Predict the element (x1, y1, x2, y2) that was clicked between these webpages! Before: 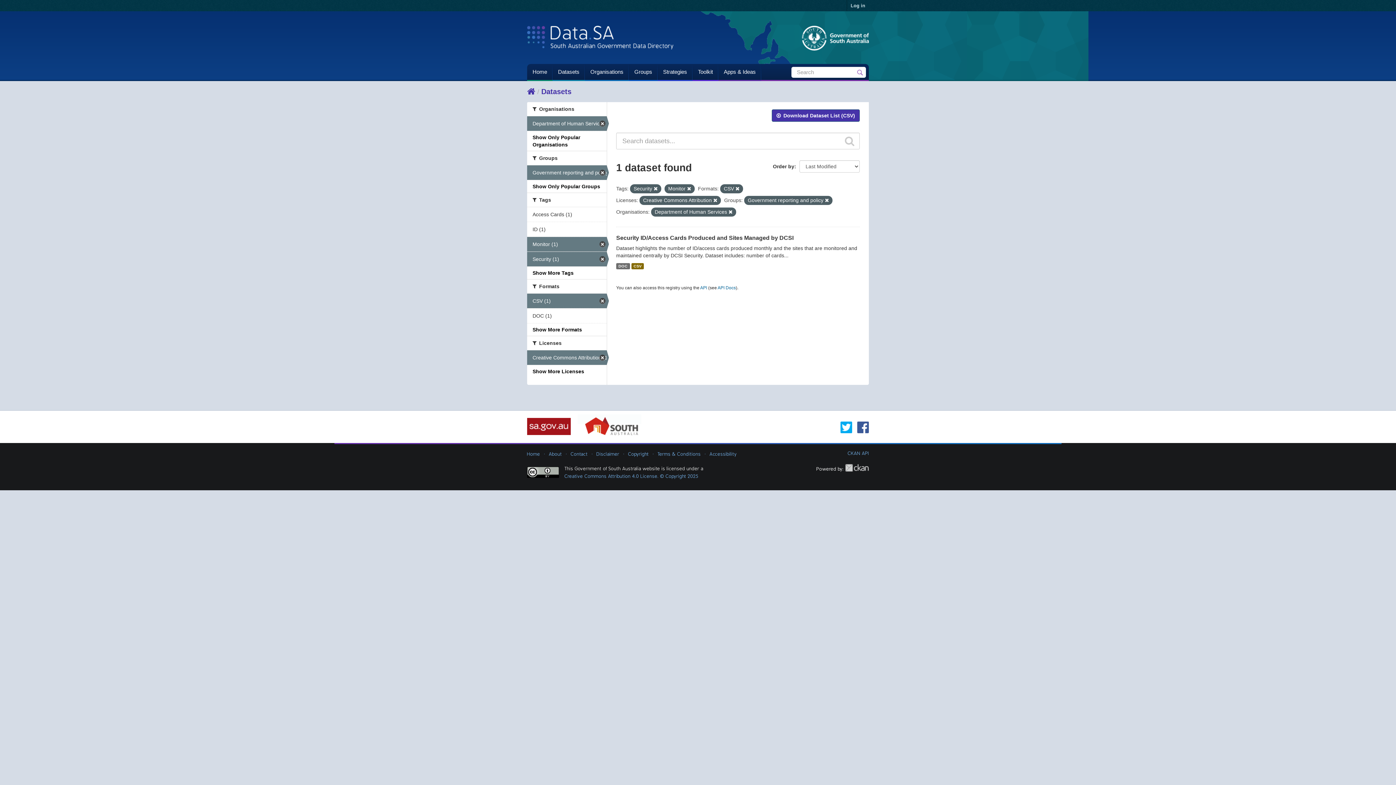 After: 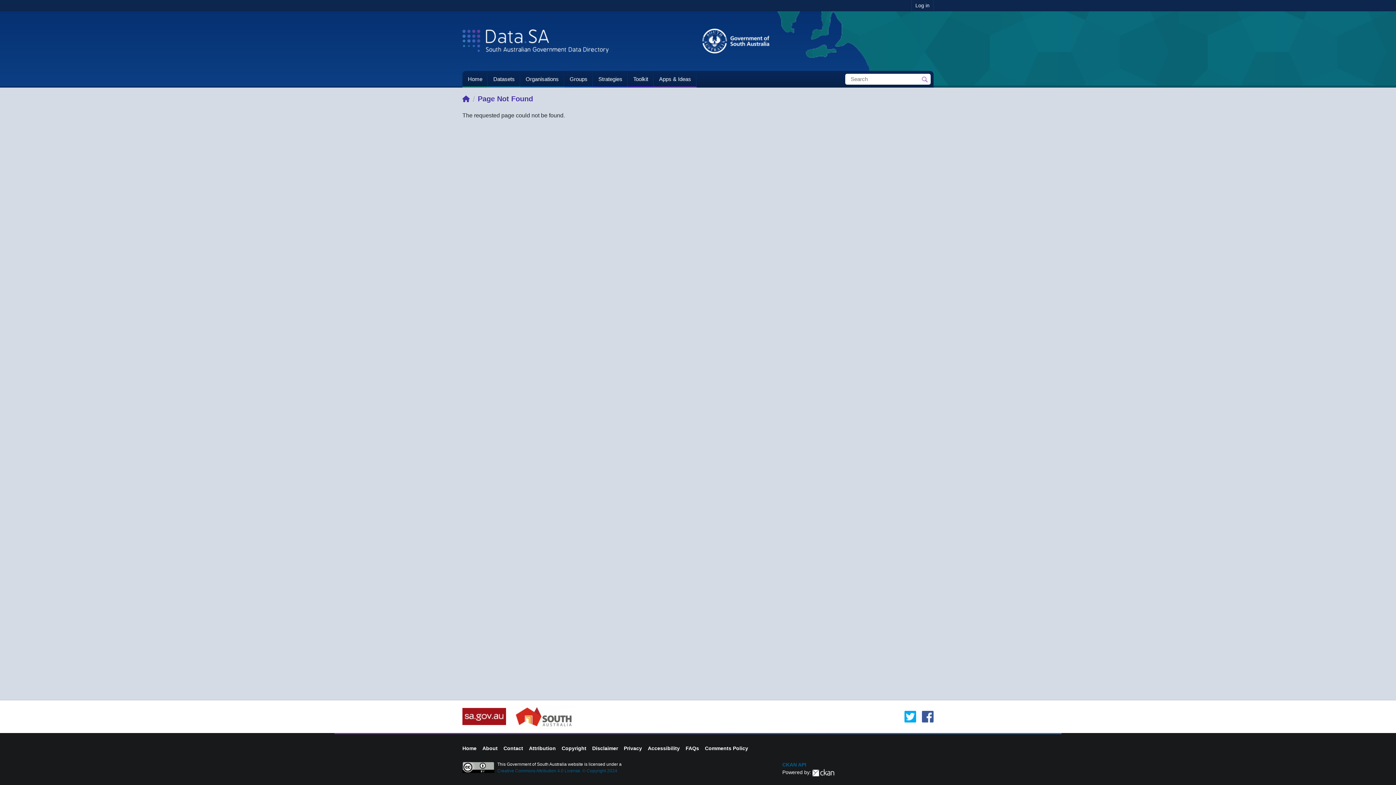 Action: bbox: (657, 64, 692, 81) label: Strategies